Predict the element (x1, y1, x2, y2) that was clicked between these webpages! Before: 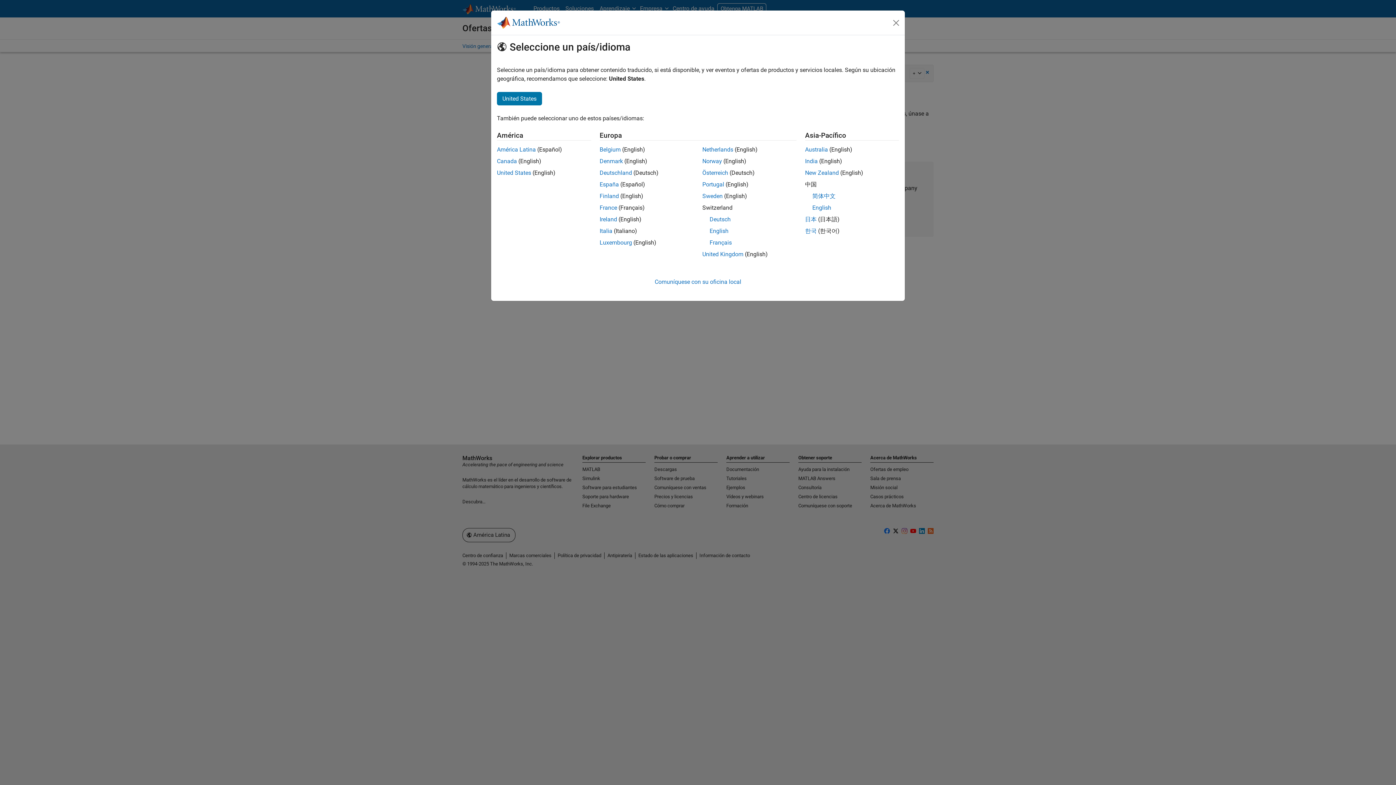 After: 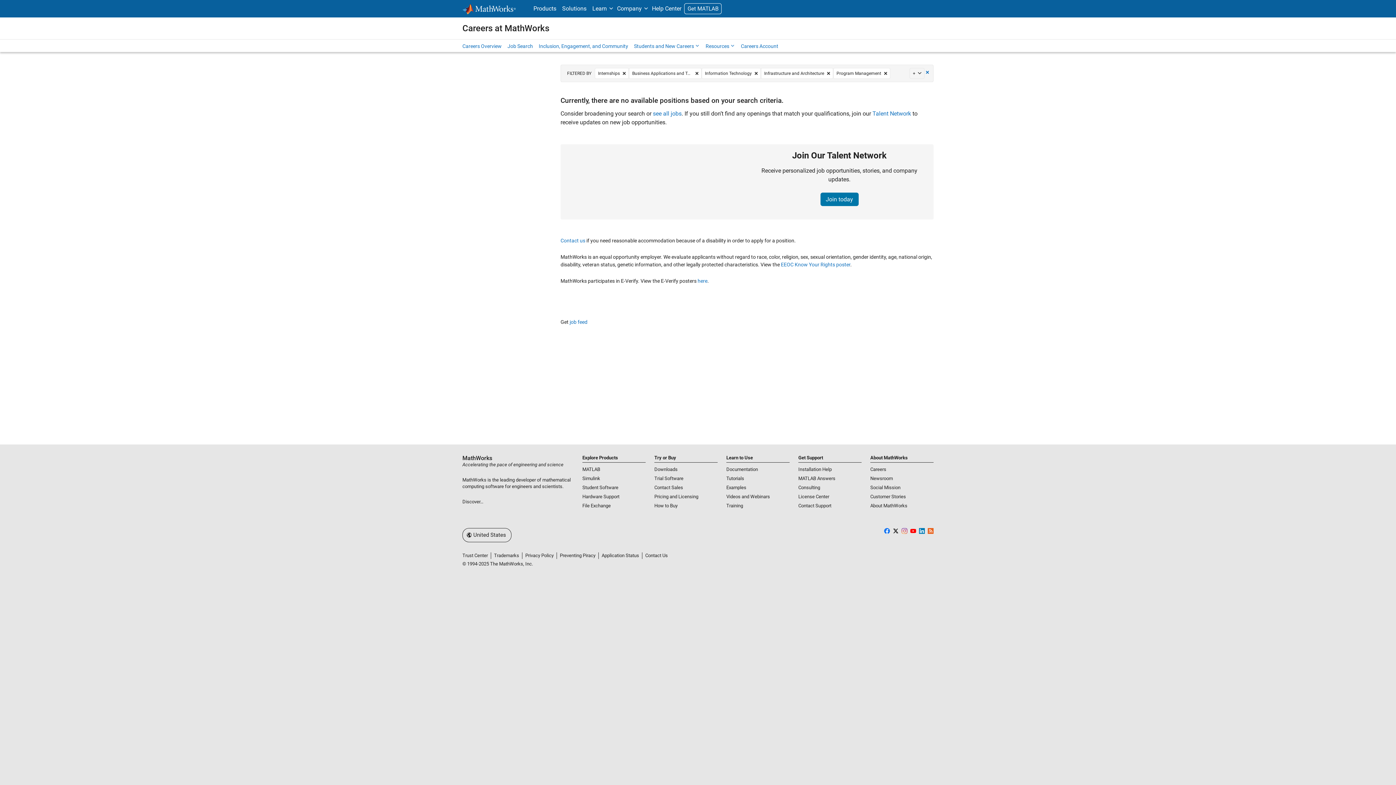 Action: bbox: (497, 169, 531, 176) label: United States